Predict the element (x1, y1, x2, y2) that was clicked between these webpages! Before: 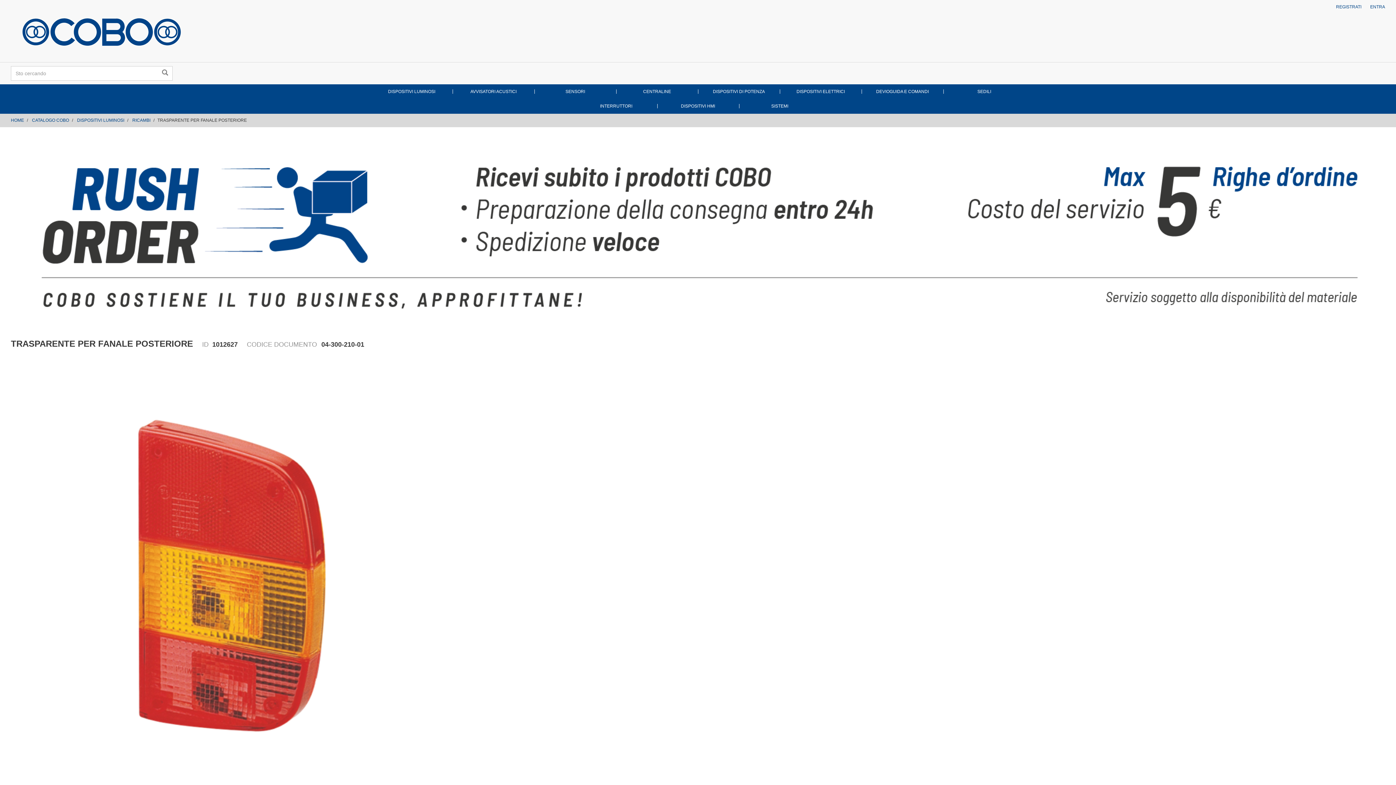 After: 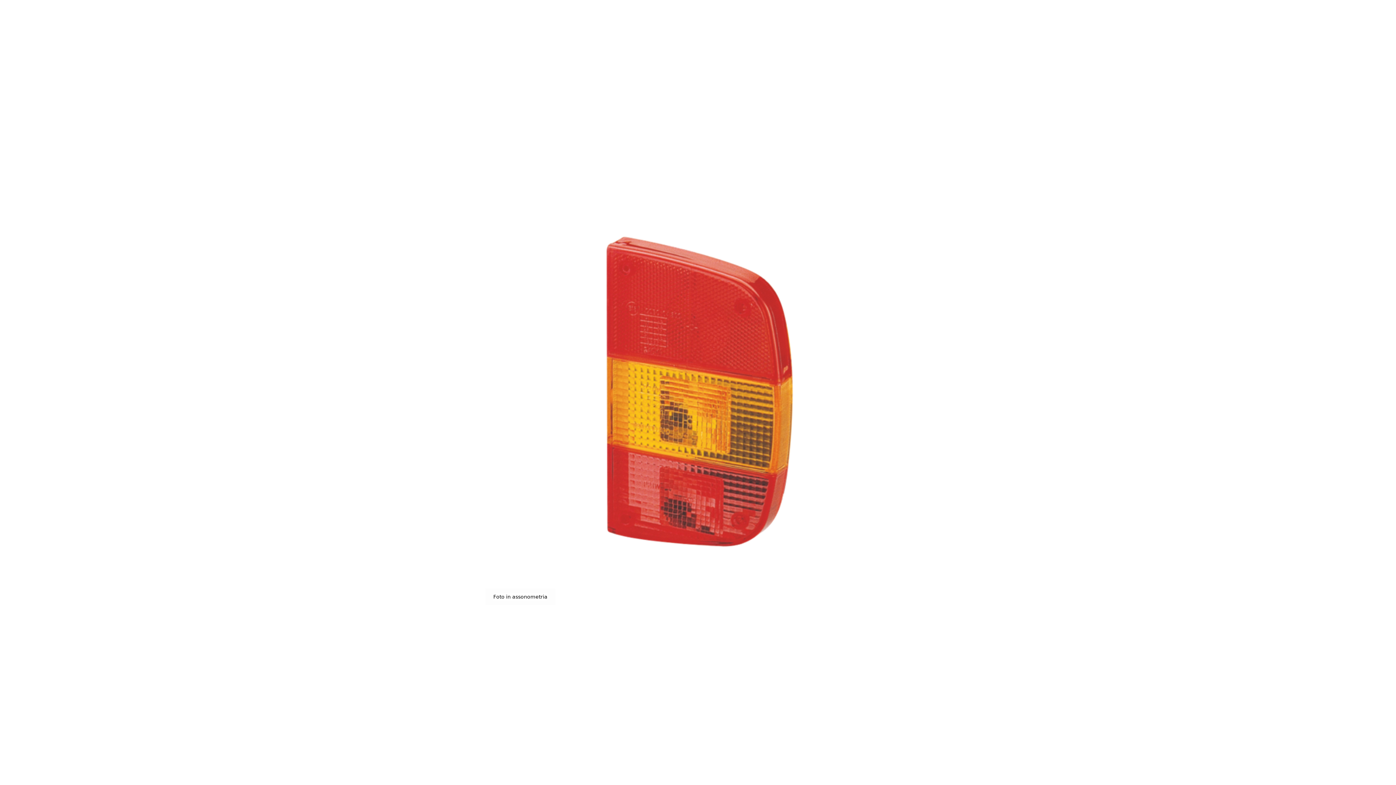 Action: bbox: (10, 573, 449, 579)